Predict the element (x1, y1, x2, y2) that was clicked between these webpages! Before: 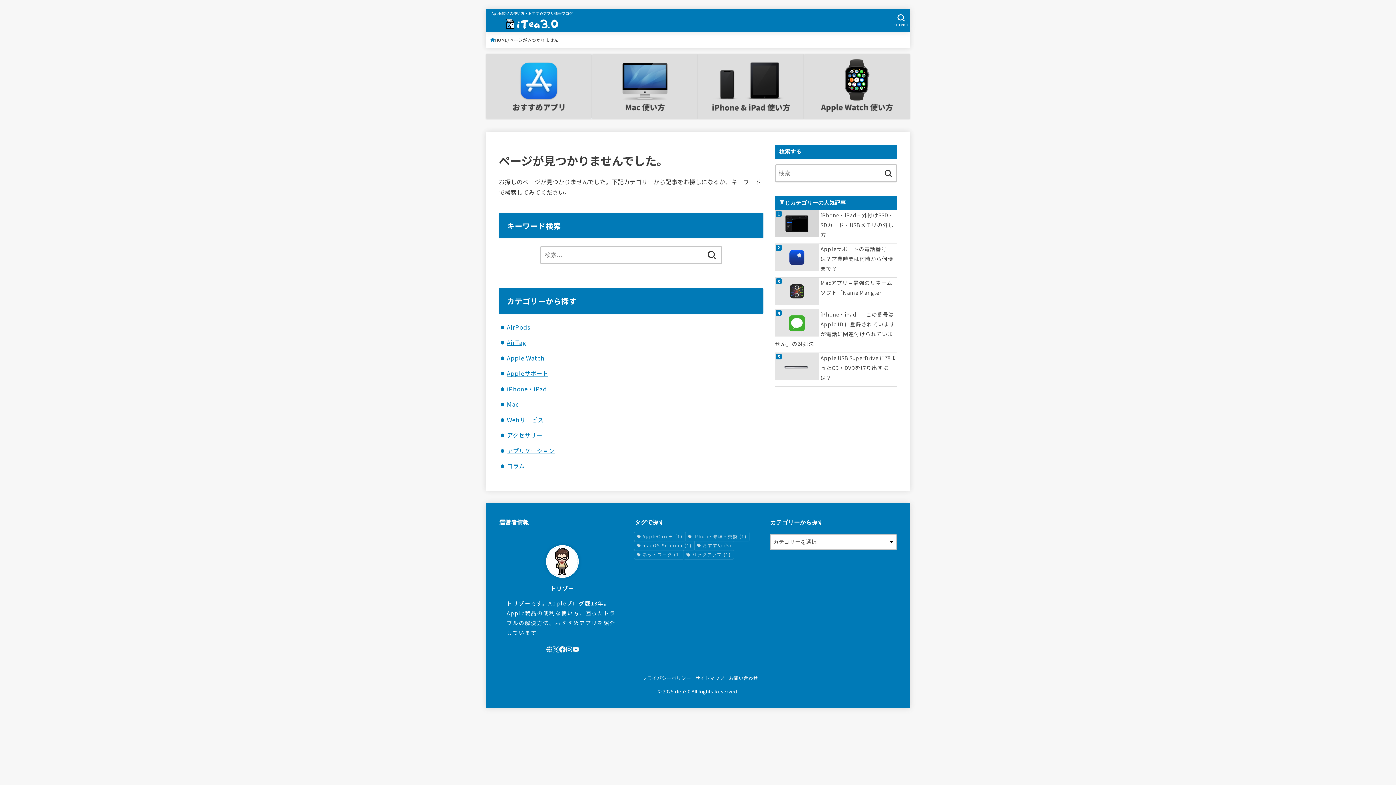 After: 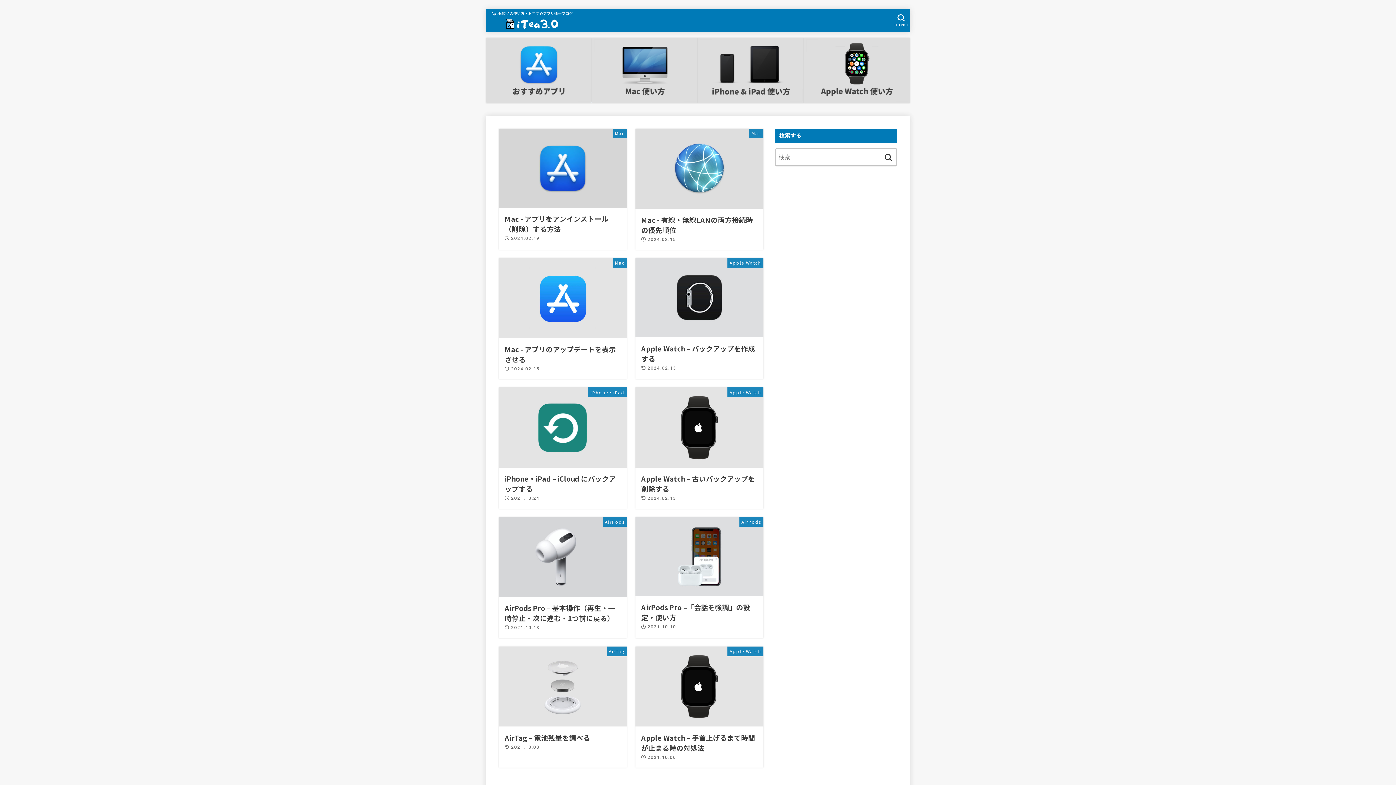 Action: bbox: (491, 15, 573, 32)